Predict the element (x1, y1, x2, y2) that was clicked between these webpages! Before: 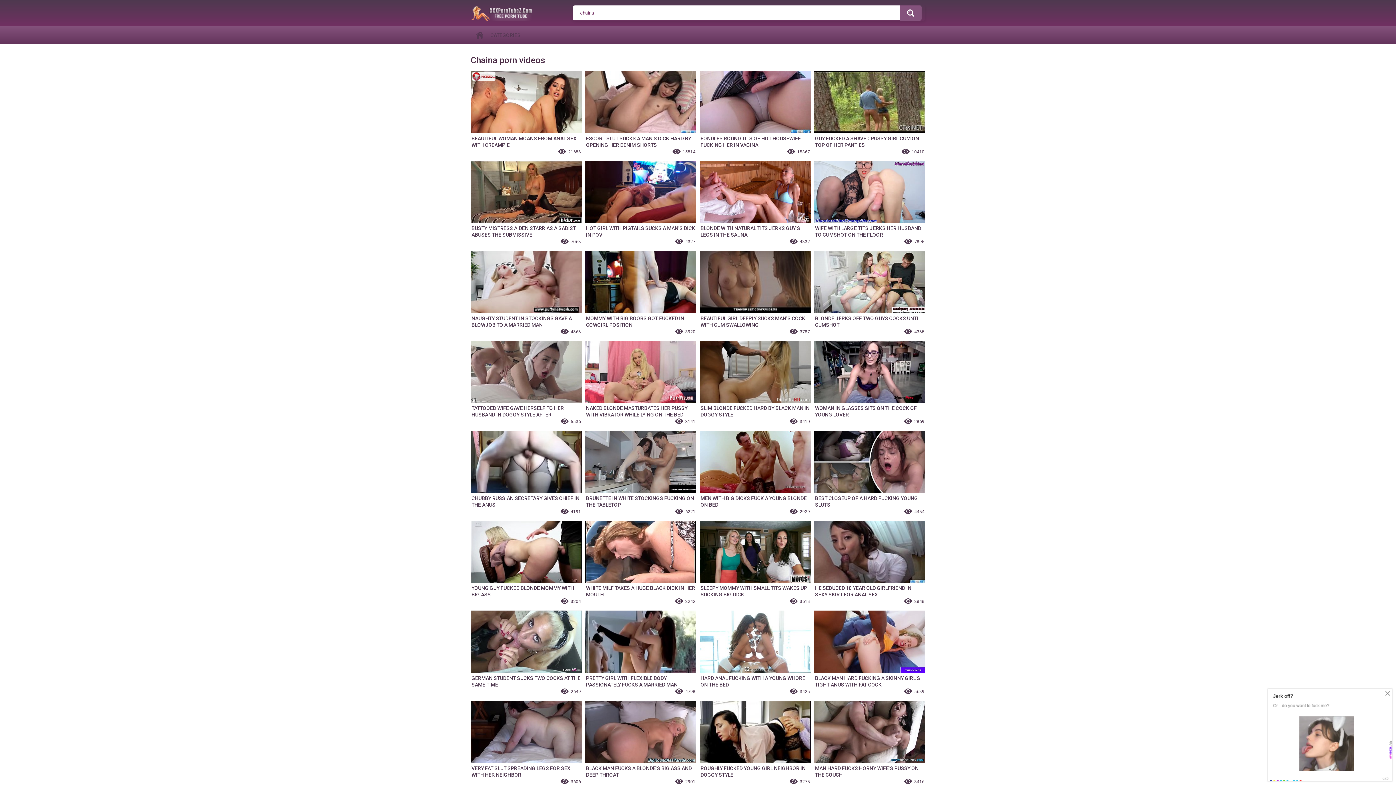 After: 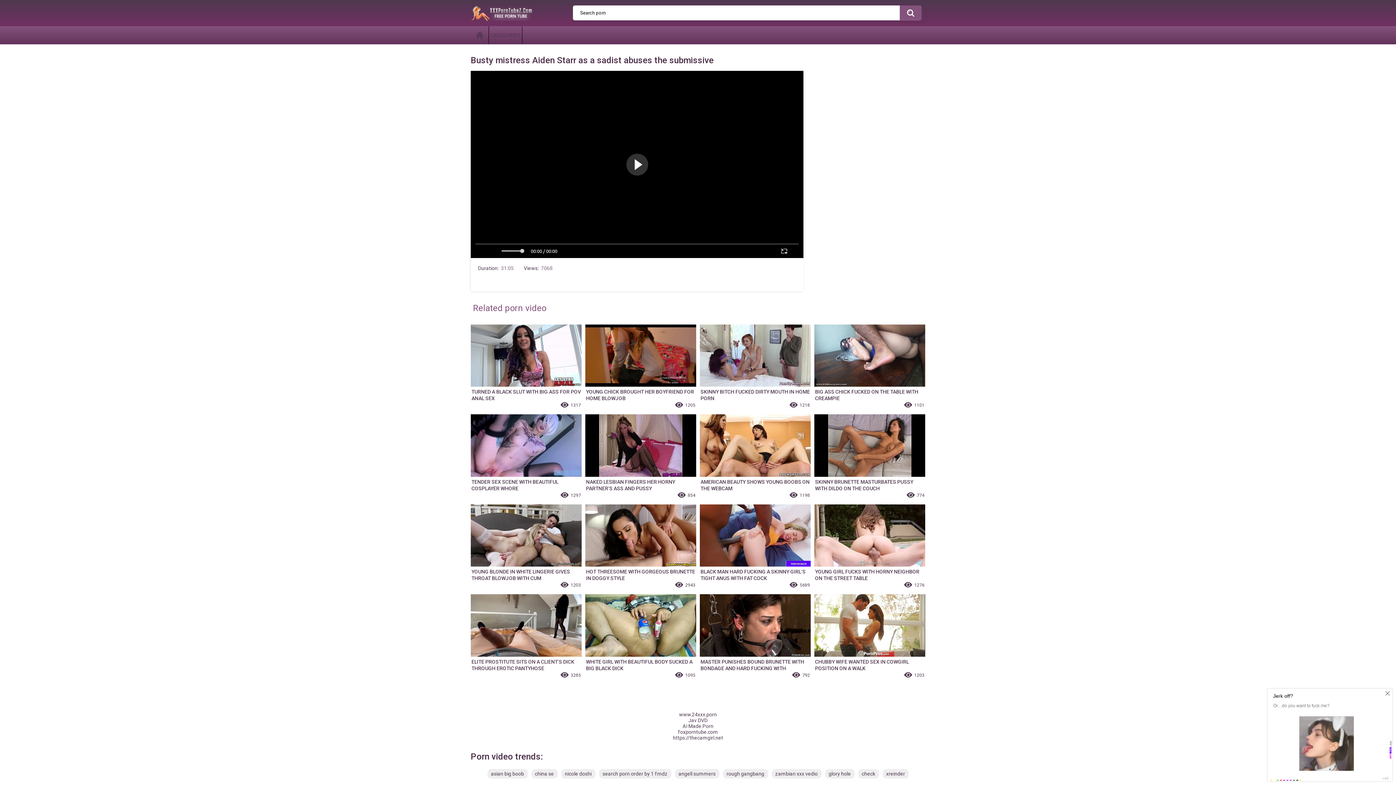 Action: label: BUSTY MISTRESS AIDEN STARR AS A SADIST ABUSES THE SUBMISSIVE
7068 bbox: (470, 160, 581, 247)